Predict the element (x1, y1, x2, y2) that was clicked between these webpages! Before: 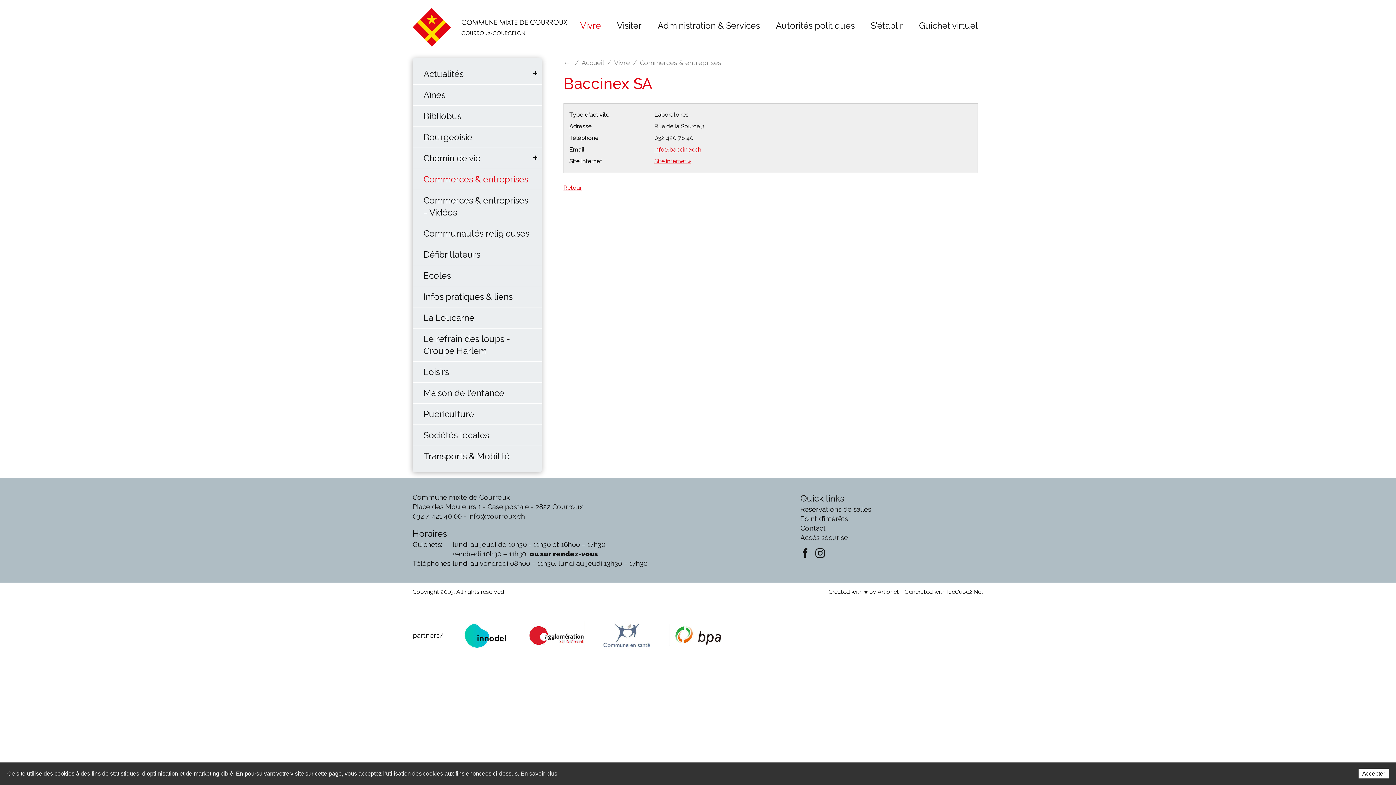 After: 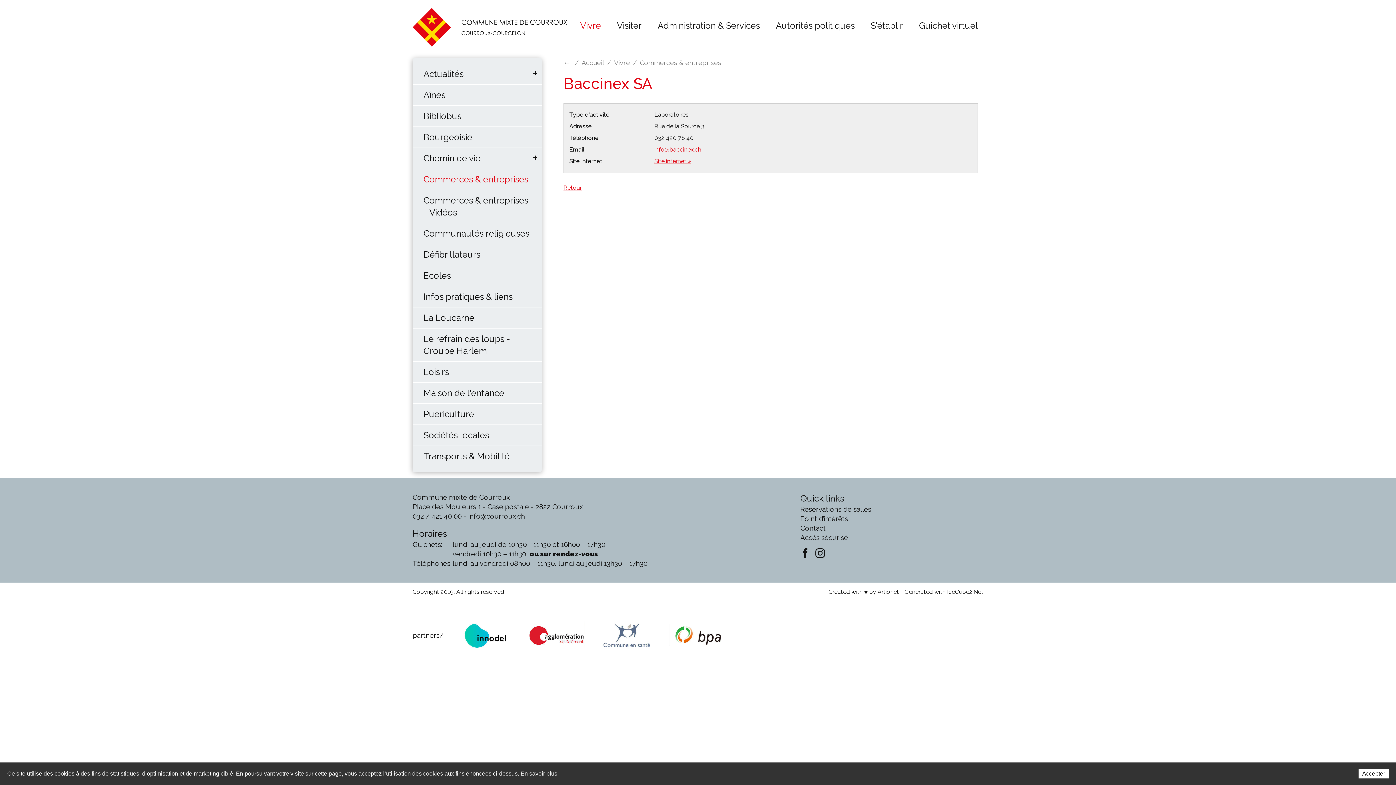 Action: bbox: (468, 512, 525, 520) label: info@courroux.ch